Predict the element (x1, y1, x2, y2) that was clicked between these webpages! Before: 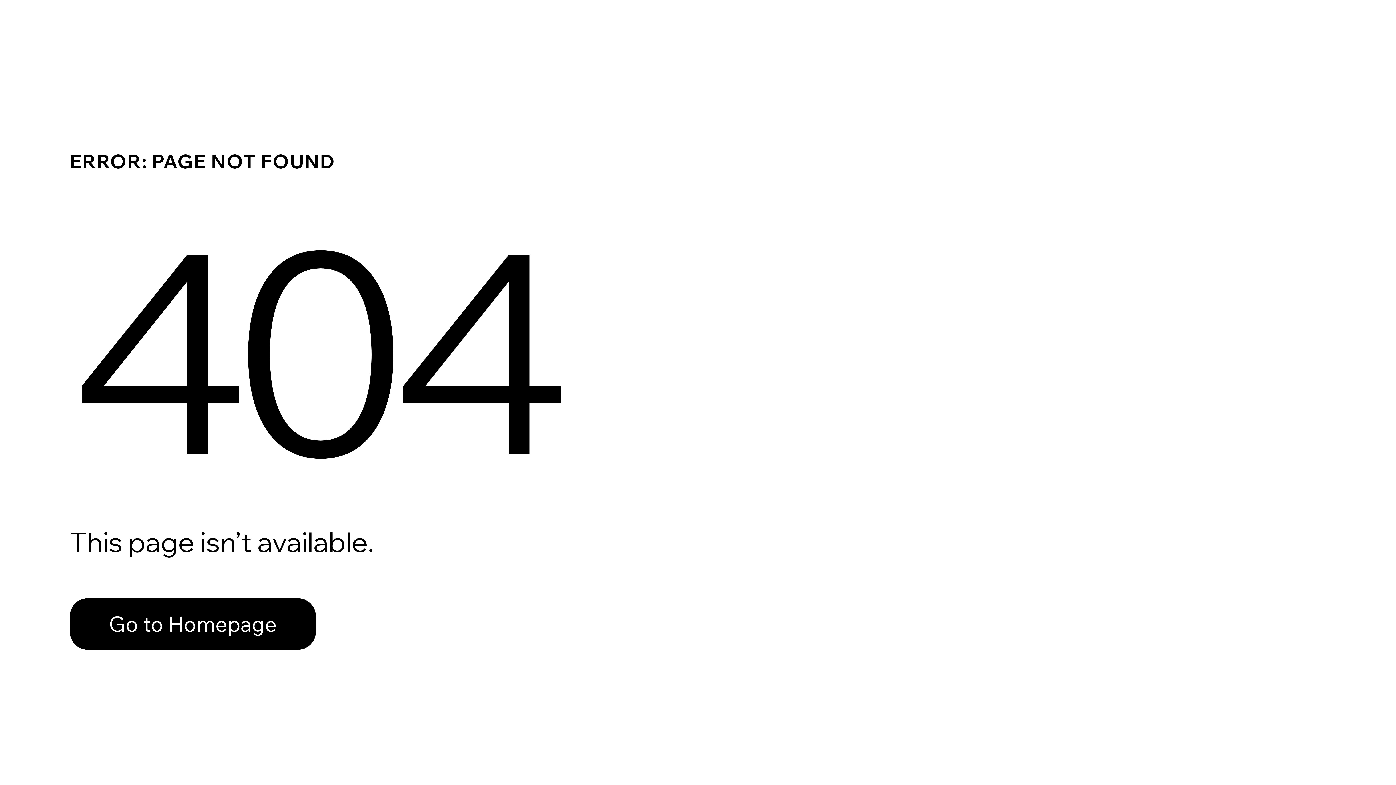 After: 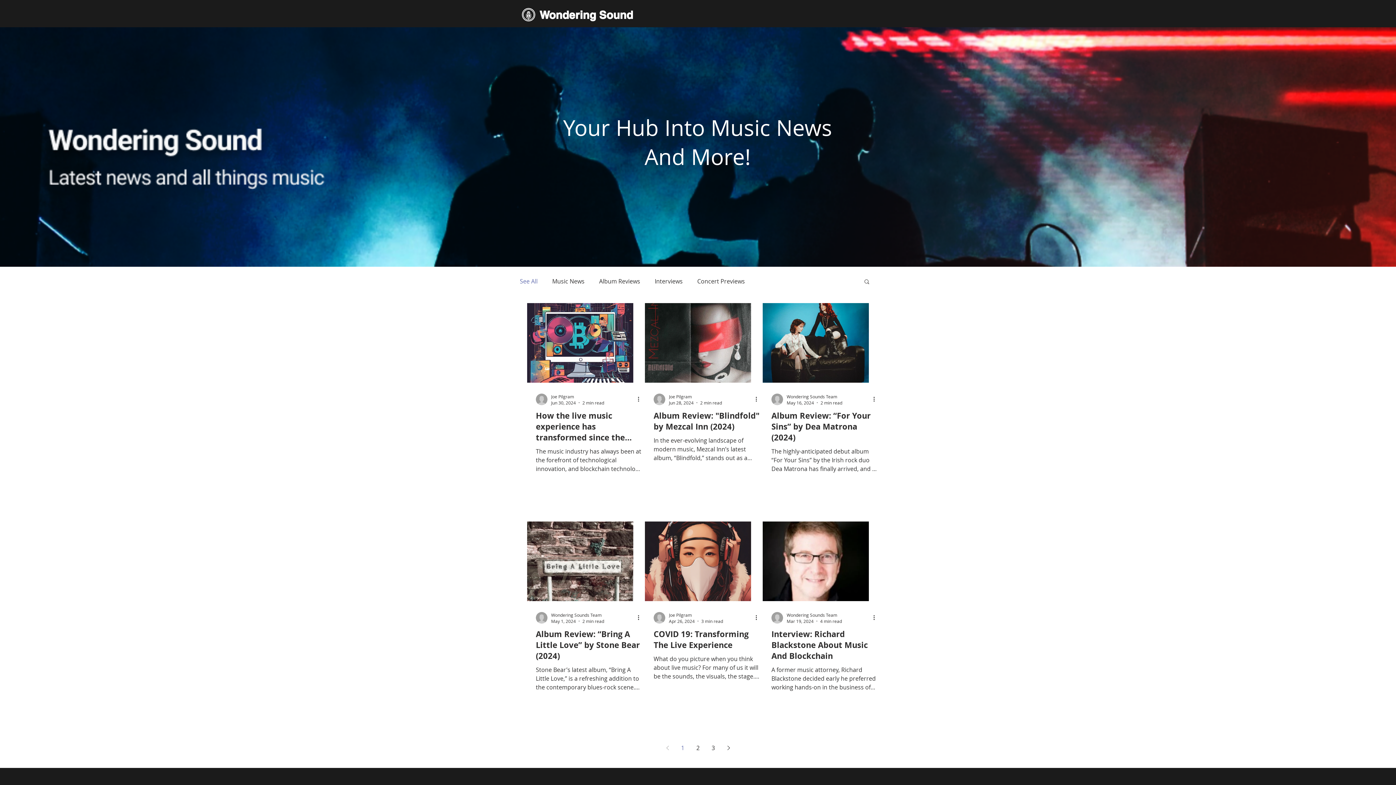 Action: label: Go to Homepage bbox: (69, 582, 768, 659)